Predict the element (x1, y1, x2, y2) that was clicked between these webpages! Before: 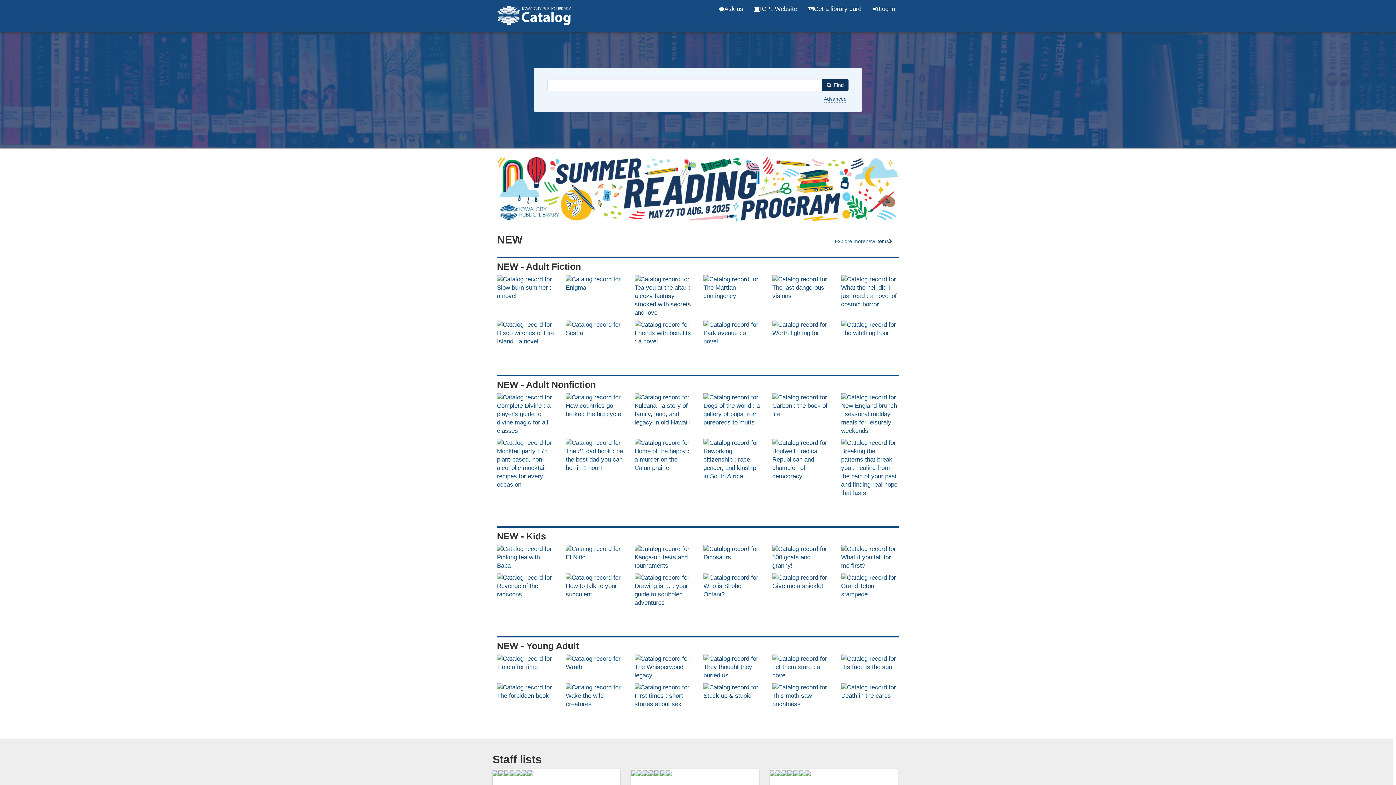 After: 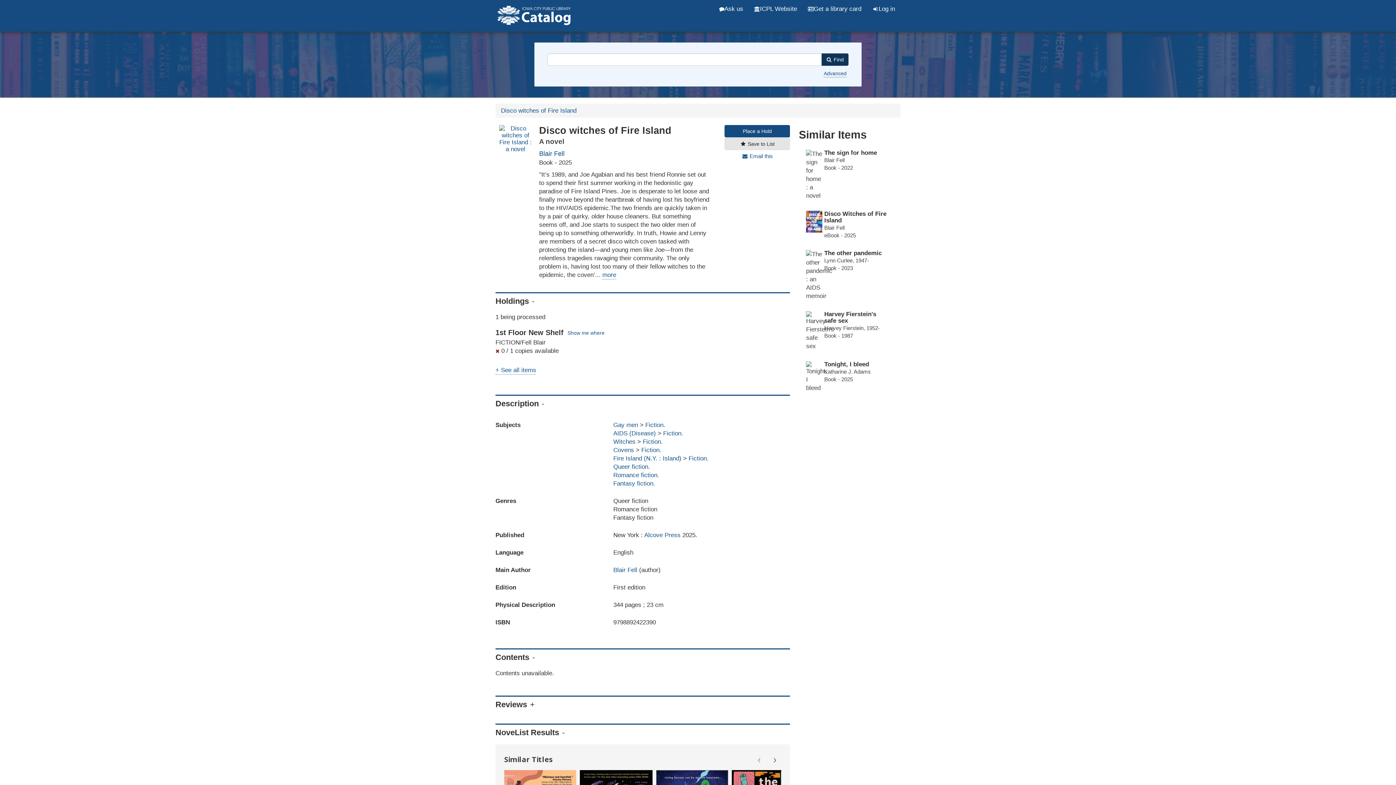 Action: bbox: (497, 320, 555, 345)